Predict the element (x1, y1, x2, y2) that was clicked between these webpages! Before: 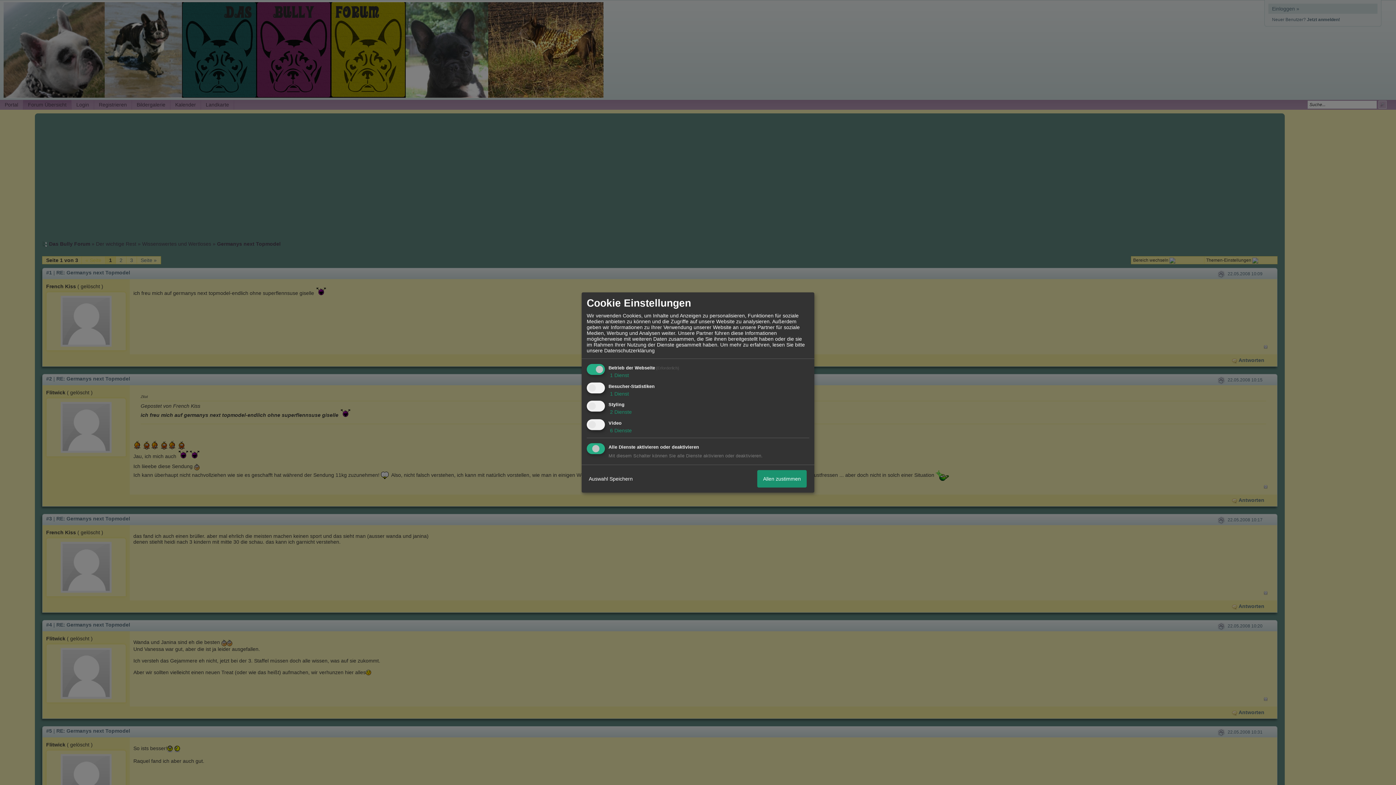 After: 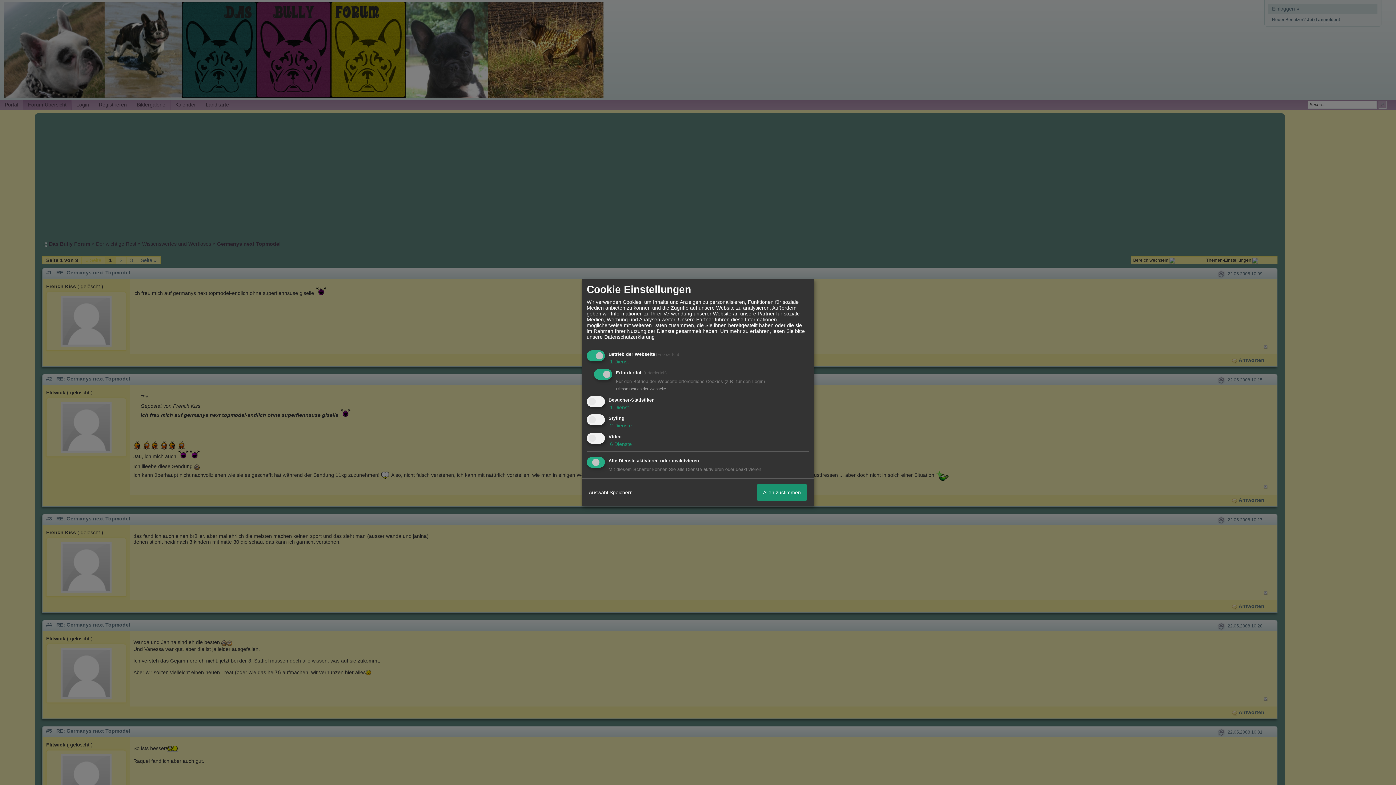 Action: label:  1 Dienst bbox: (608, 372, 629, 378)